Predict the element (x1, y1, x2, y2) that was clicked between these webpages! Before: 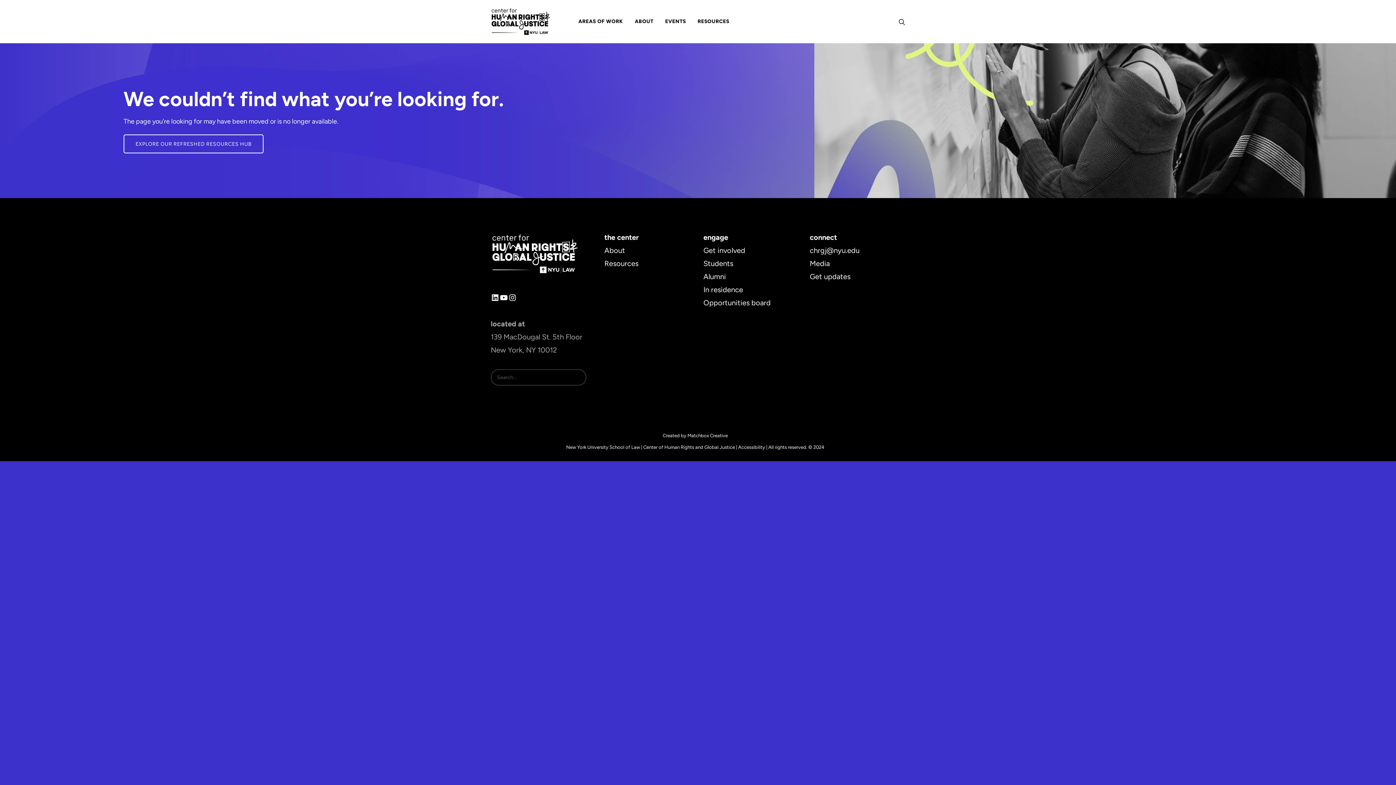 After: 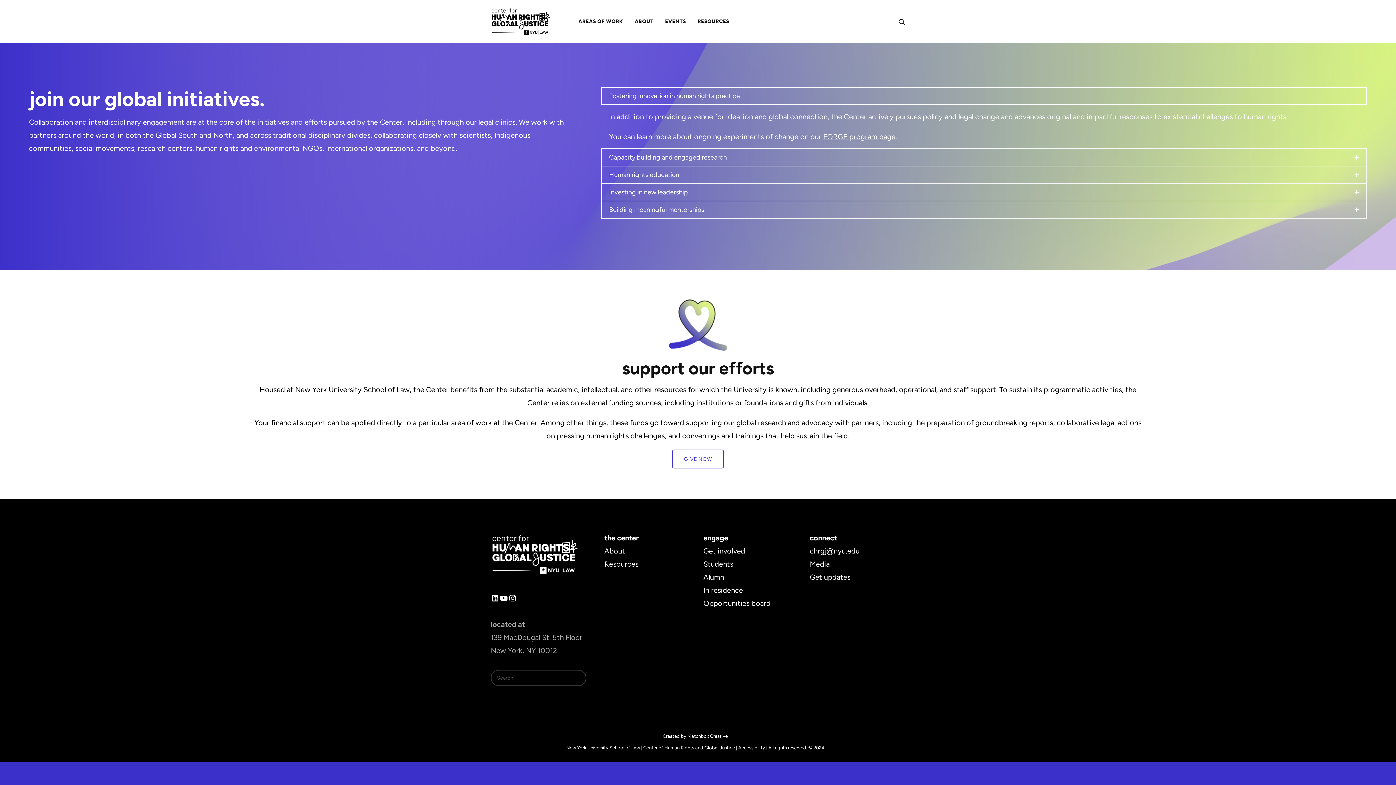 Action: bbox: (703, 246, 745, 254) label: Get invoIved